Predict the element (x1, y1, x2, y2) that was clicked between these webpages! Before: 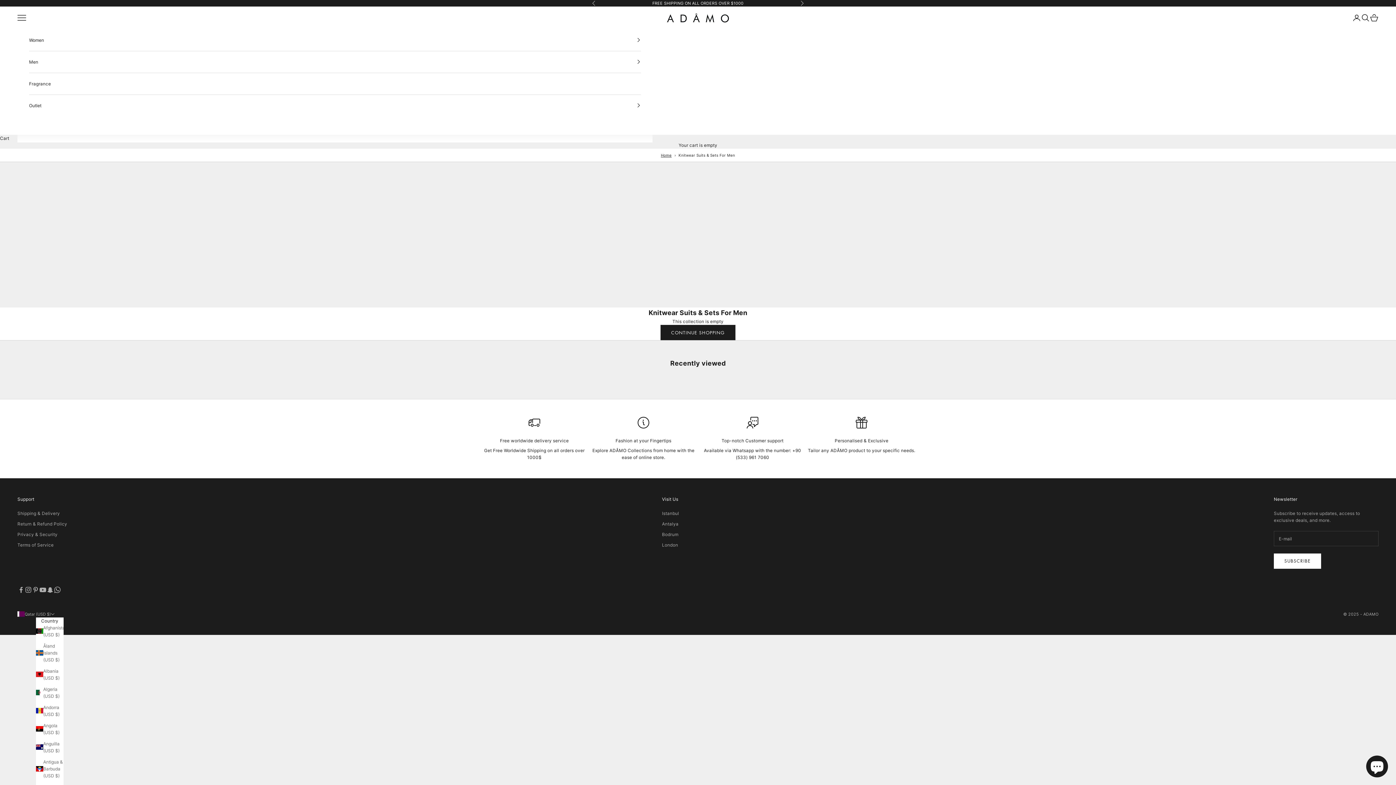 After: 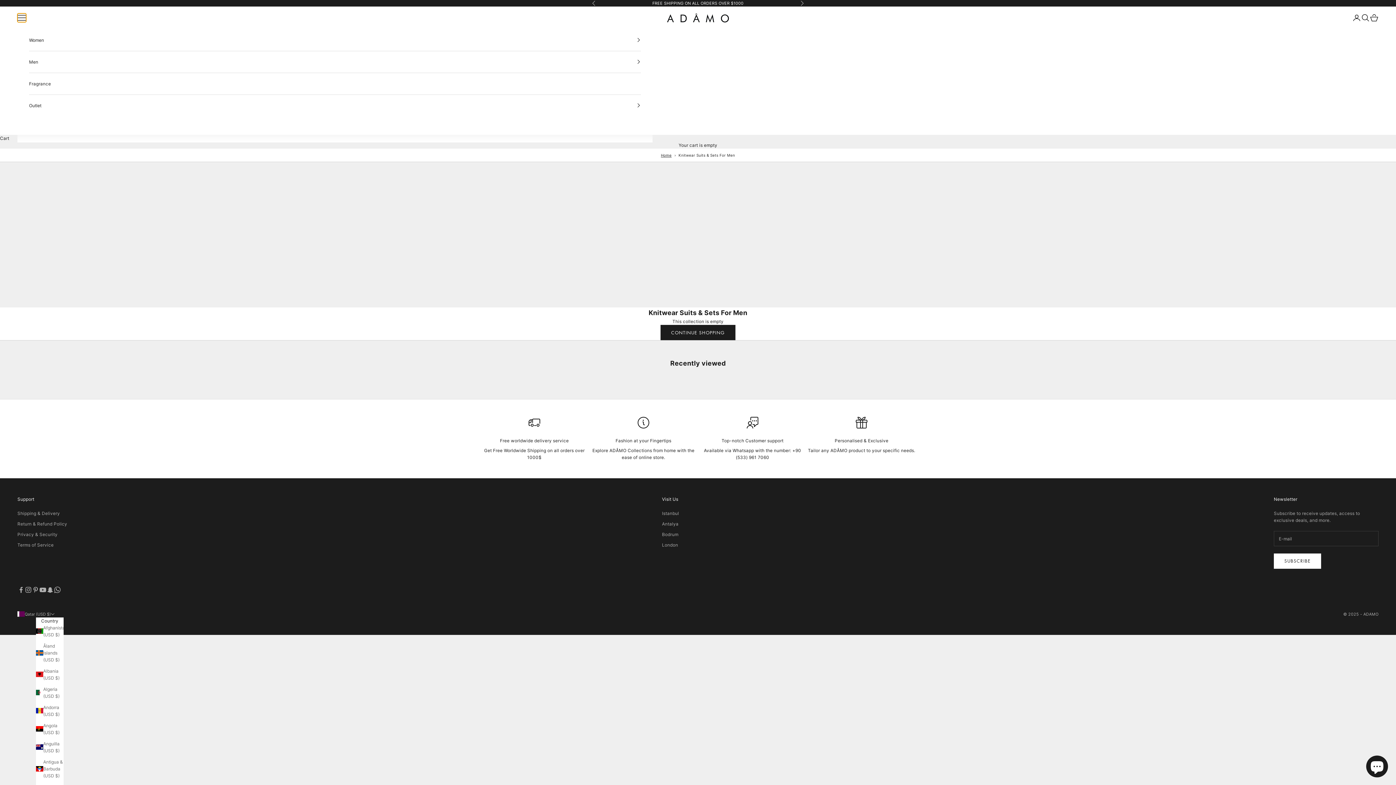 Action: bbox: (17, 13, 26, 22) label: Navigation menu